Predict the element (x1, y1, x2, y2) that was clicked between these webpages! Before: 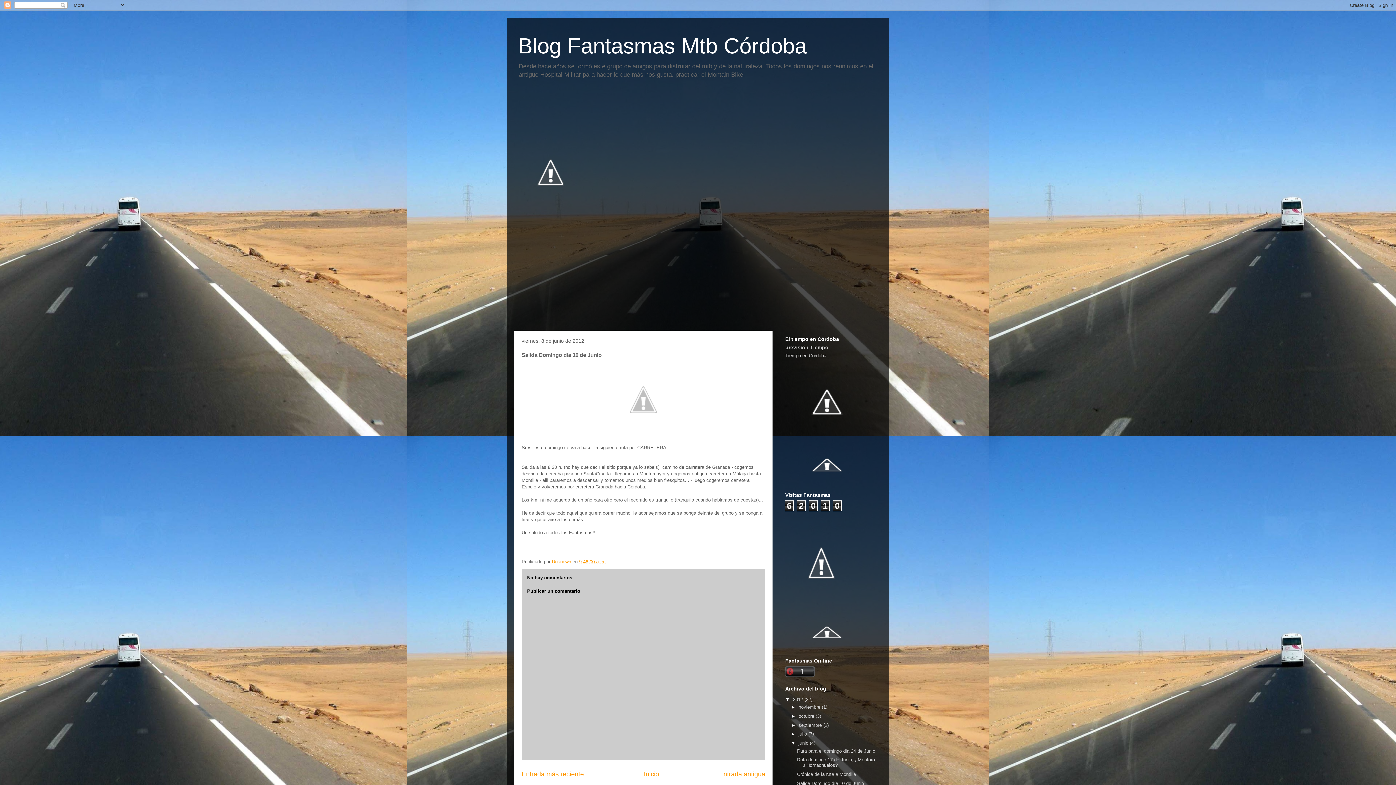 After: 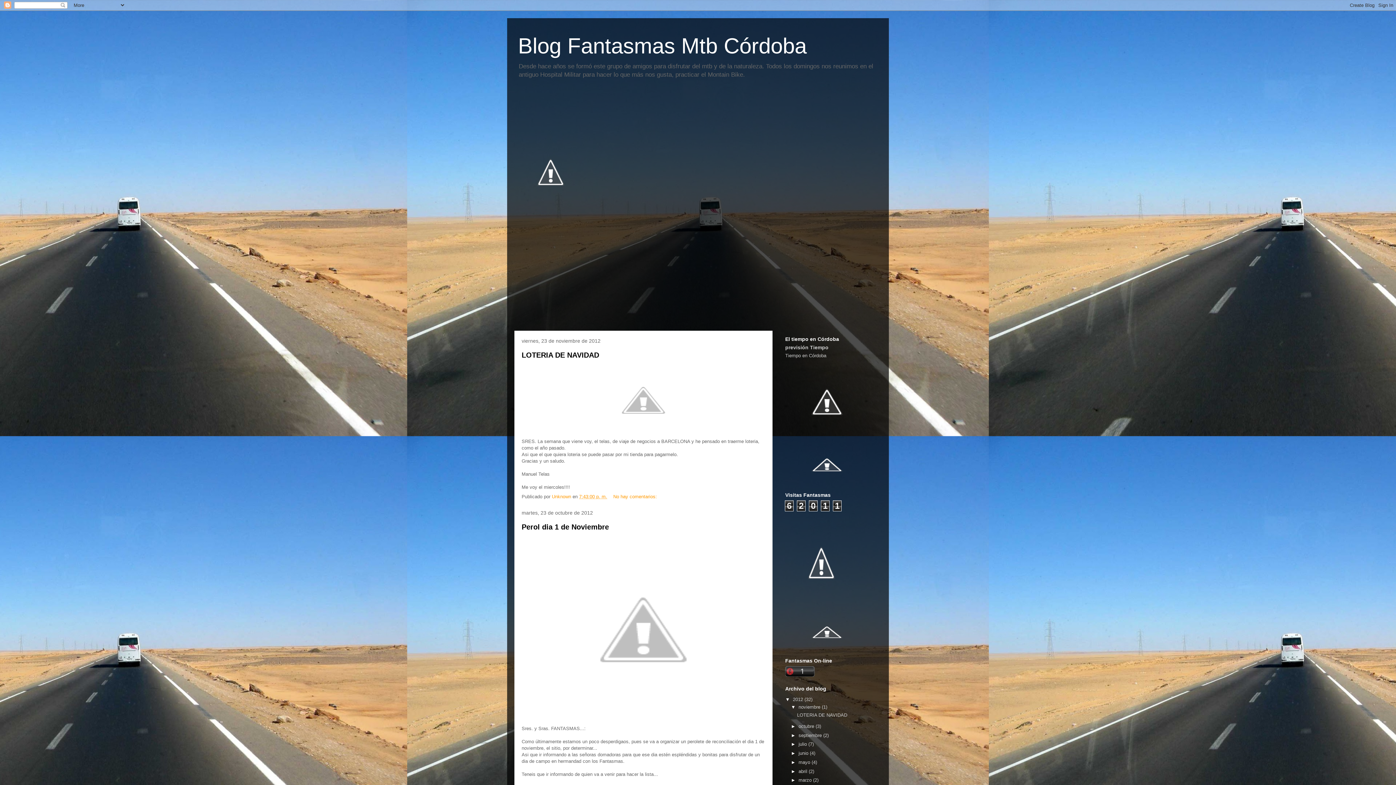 Action: label: Inicio bbox: (644, 770, 659, 778)